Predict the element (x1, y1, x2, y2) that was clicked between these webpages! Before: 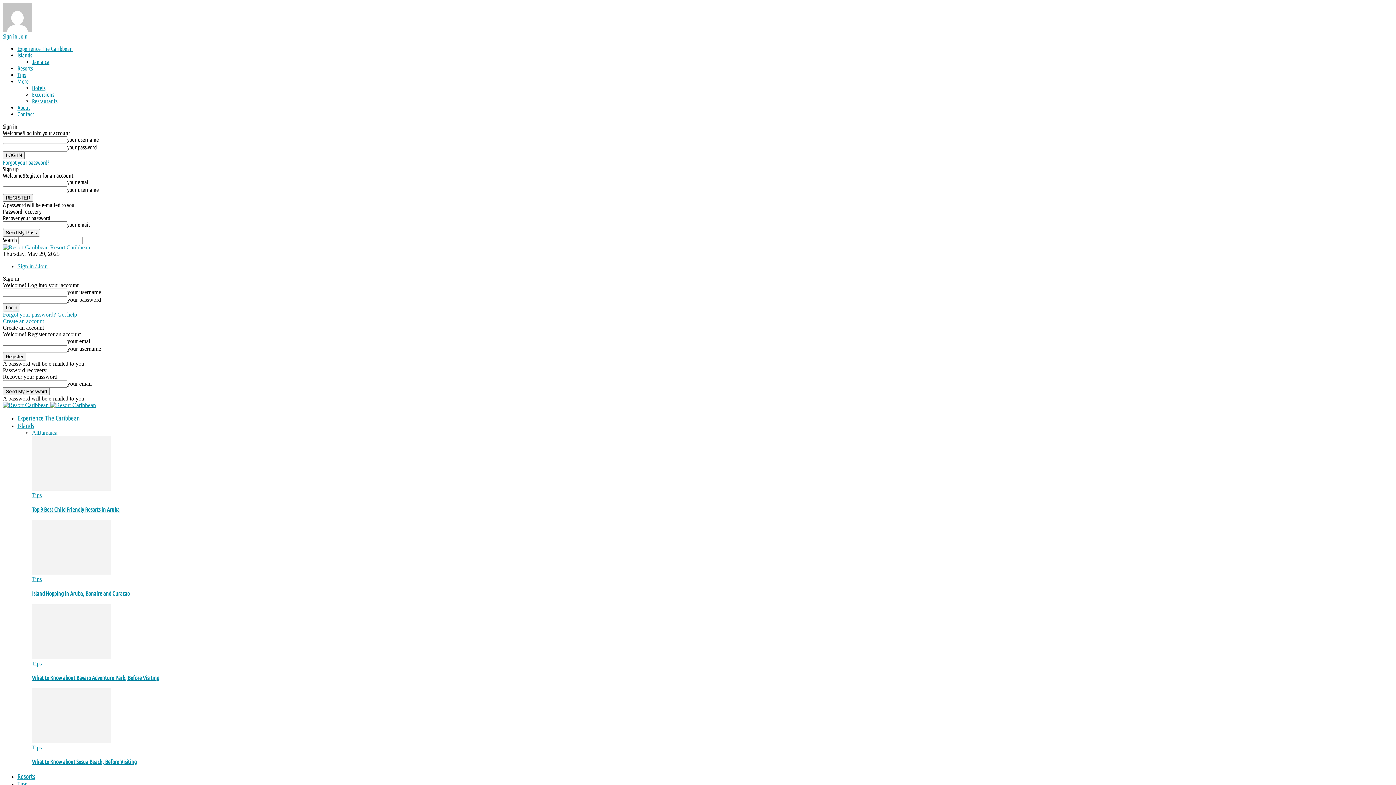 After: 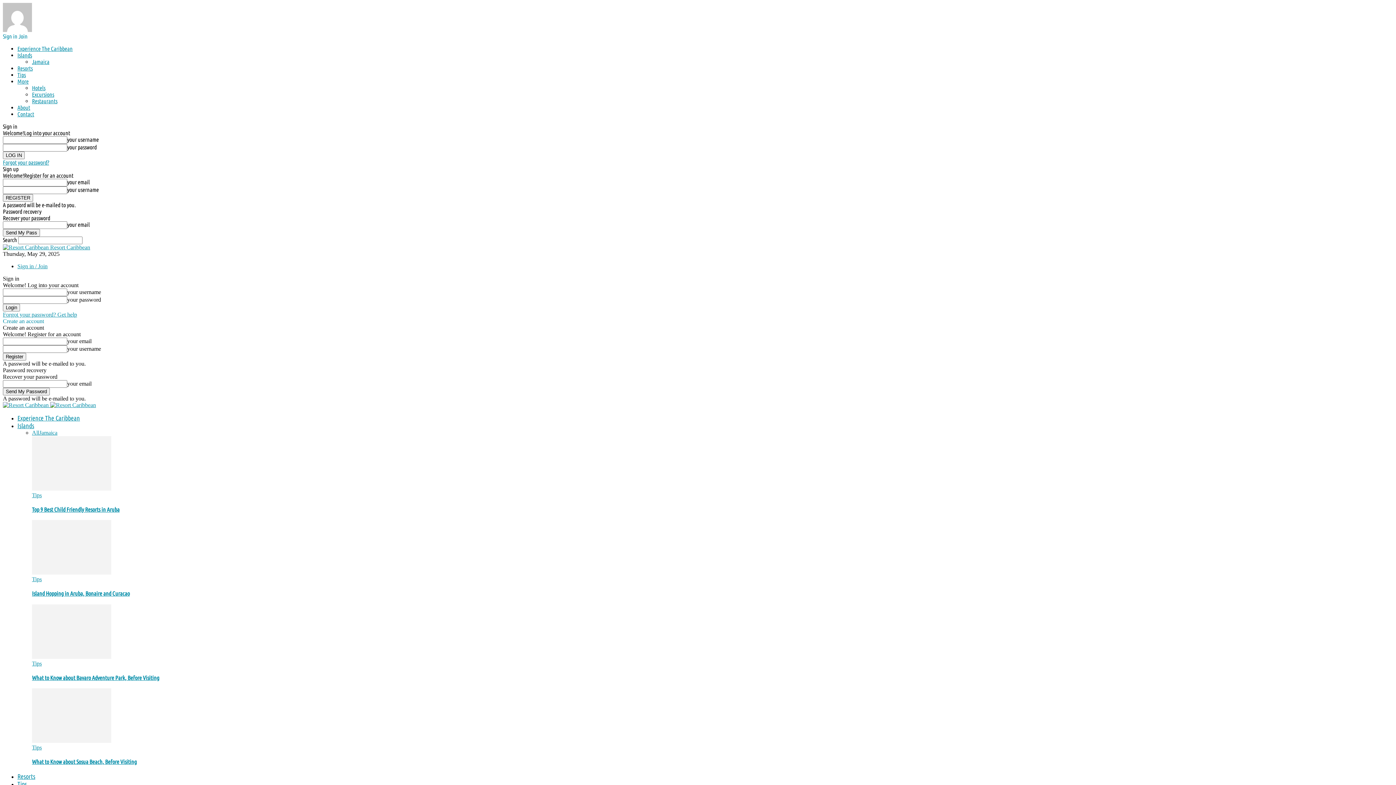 Action: bbox: (17, 65, 32, 71) label: Resorts